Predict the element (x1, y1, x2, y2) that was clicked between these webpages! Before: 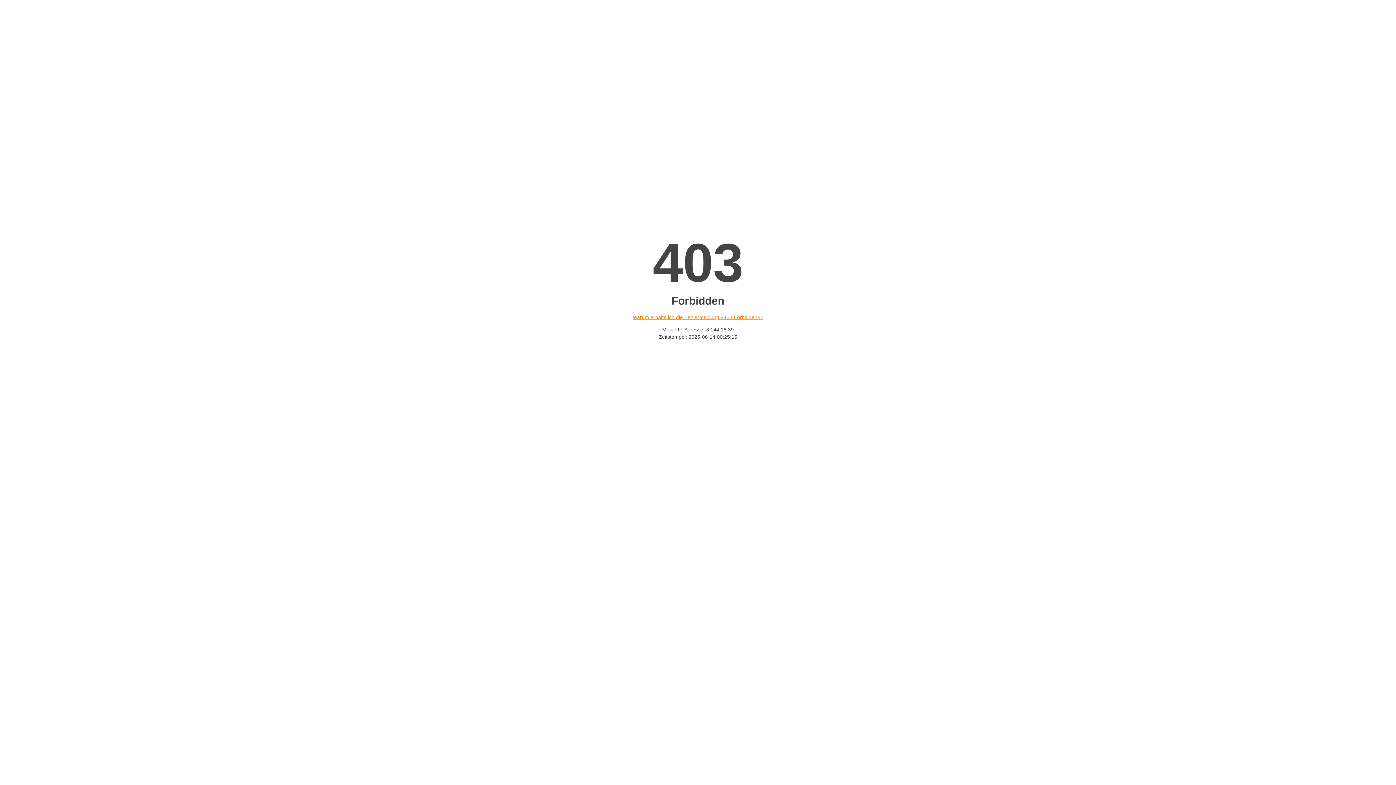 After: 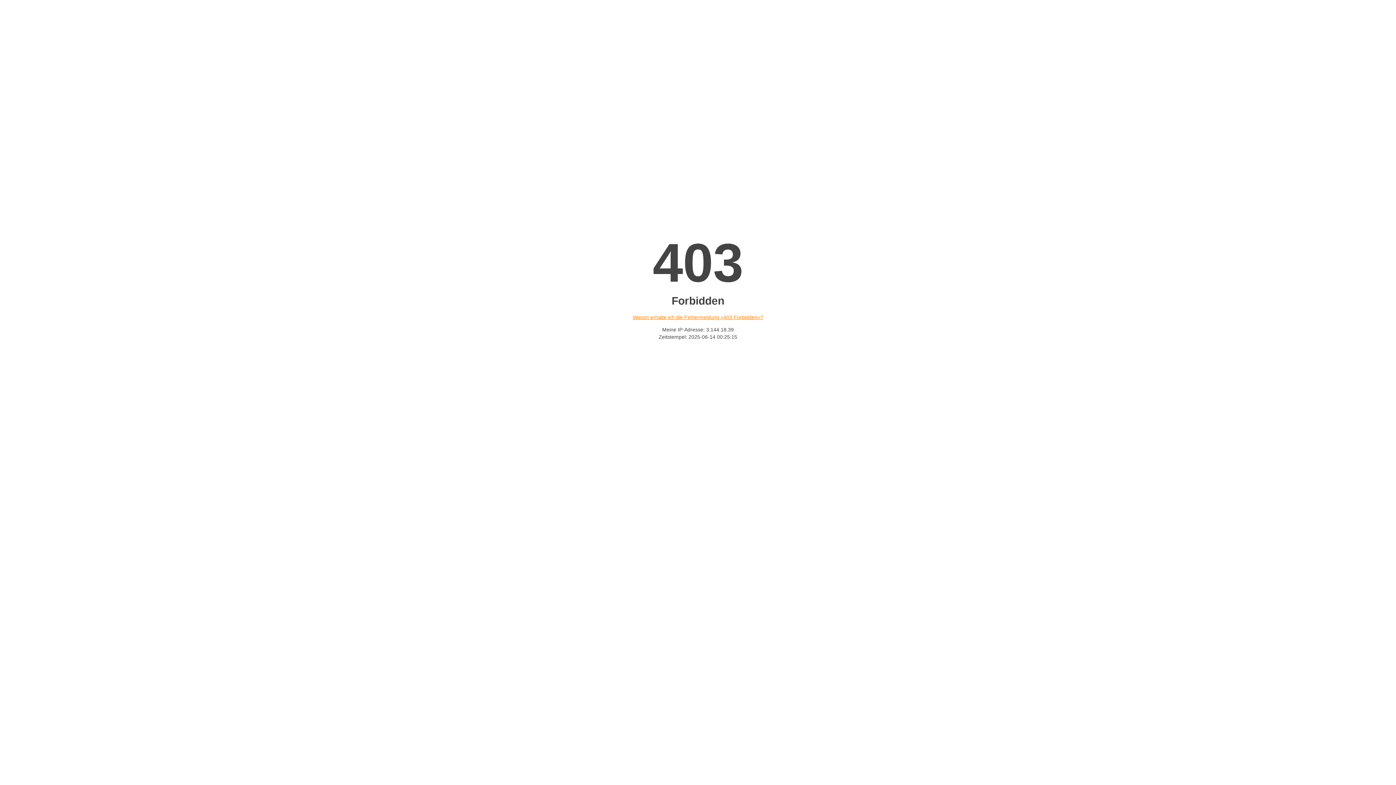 Action: label: Warum erhalte ich die Fehlermeldung «403 Forbidden»? bbox: (632, 314, 763, 320)